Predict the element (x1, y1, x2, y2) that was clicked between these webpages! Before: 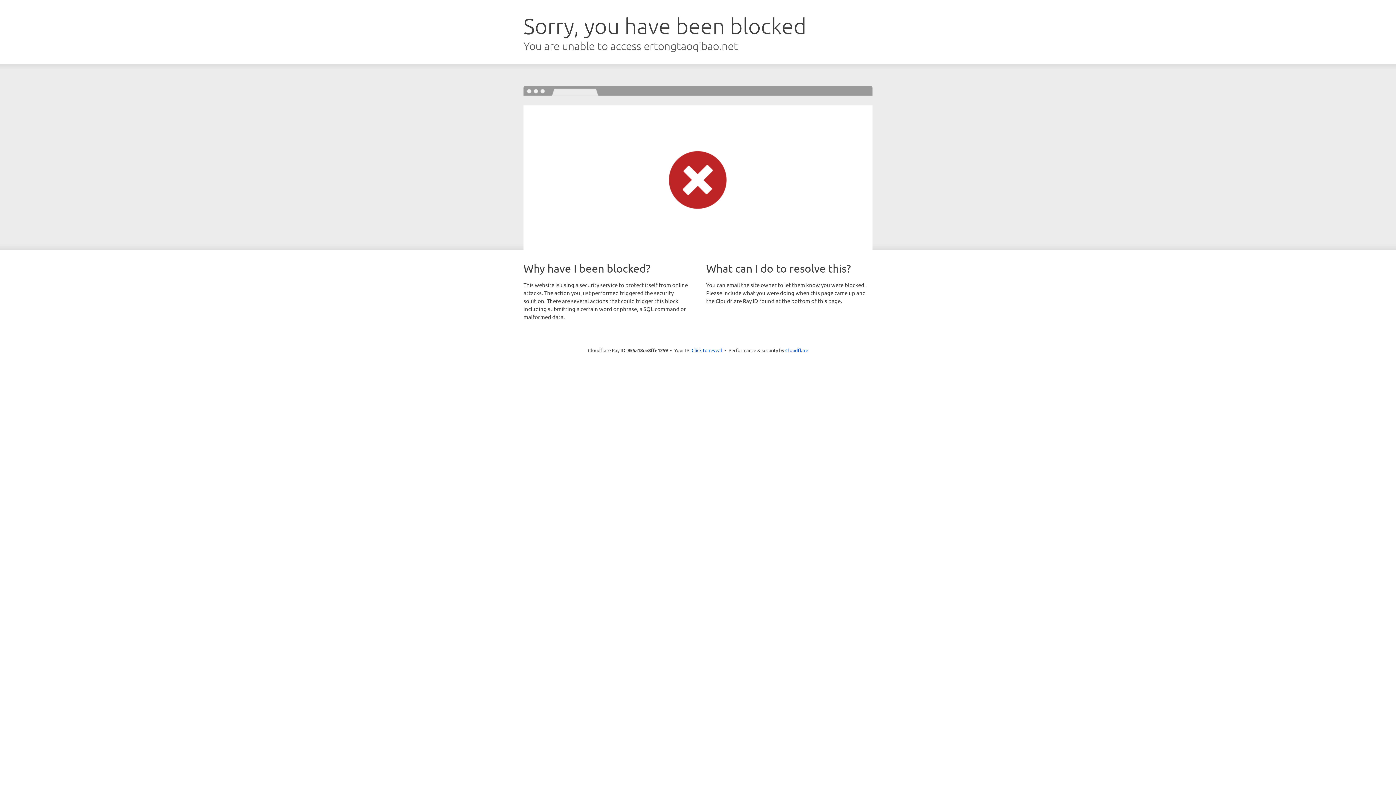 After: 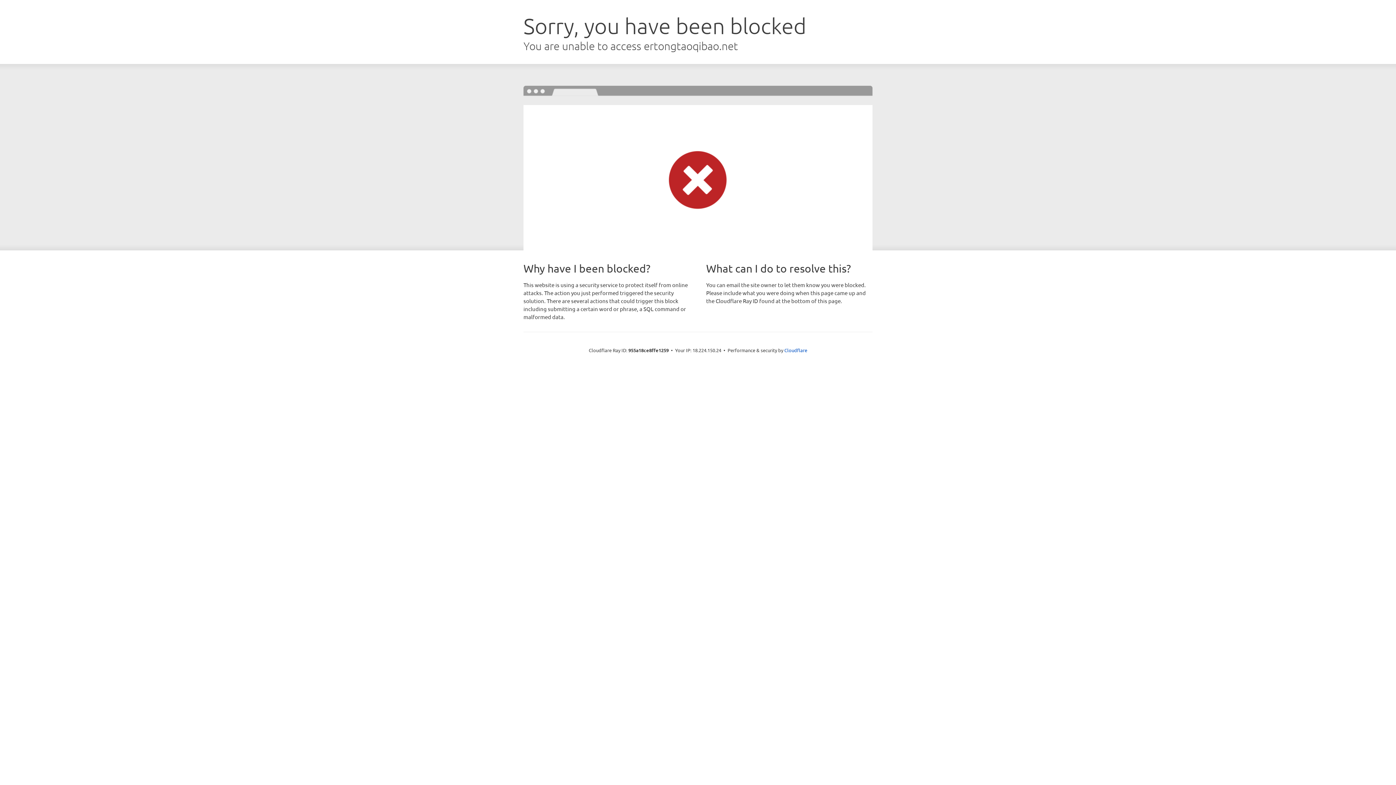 Action: bbox: (691, 346, 722, 353) label: Click to reveal